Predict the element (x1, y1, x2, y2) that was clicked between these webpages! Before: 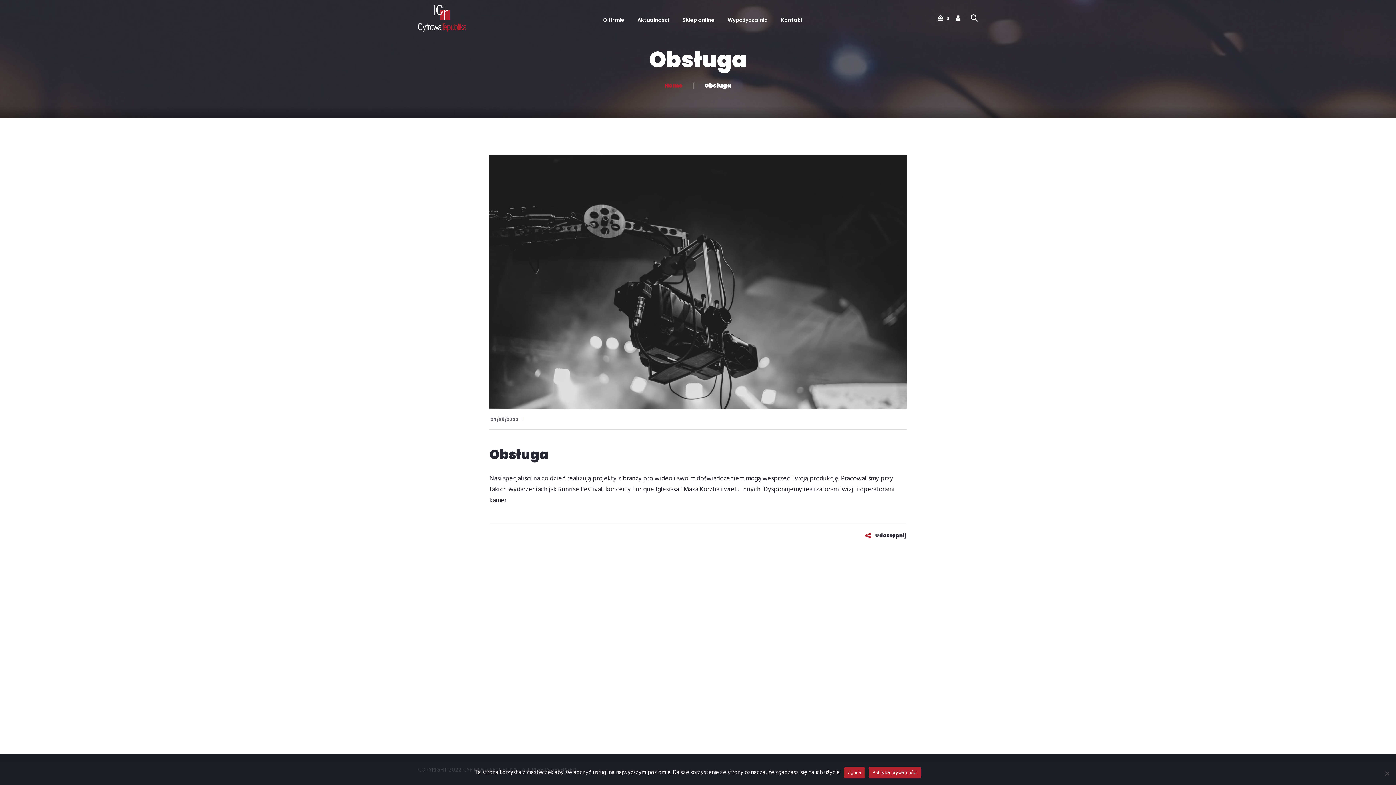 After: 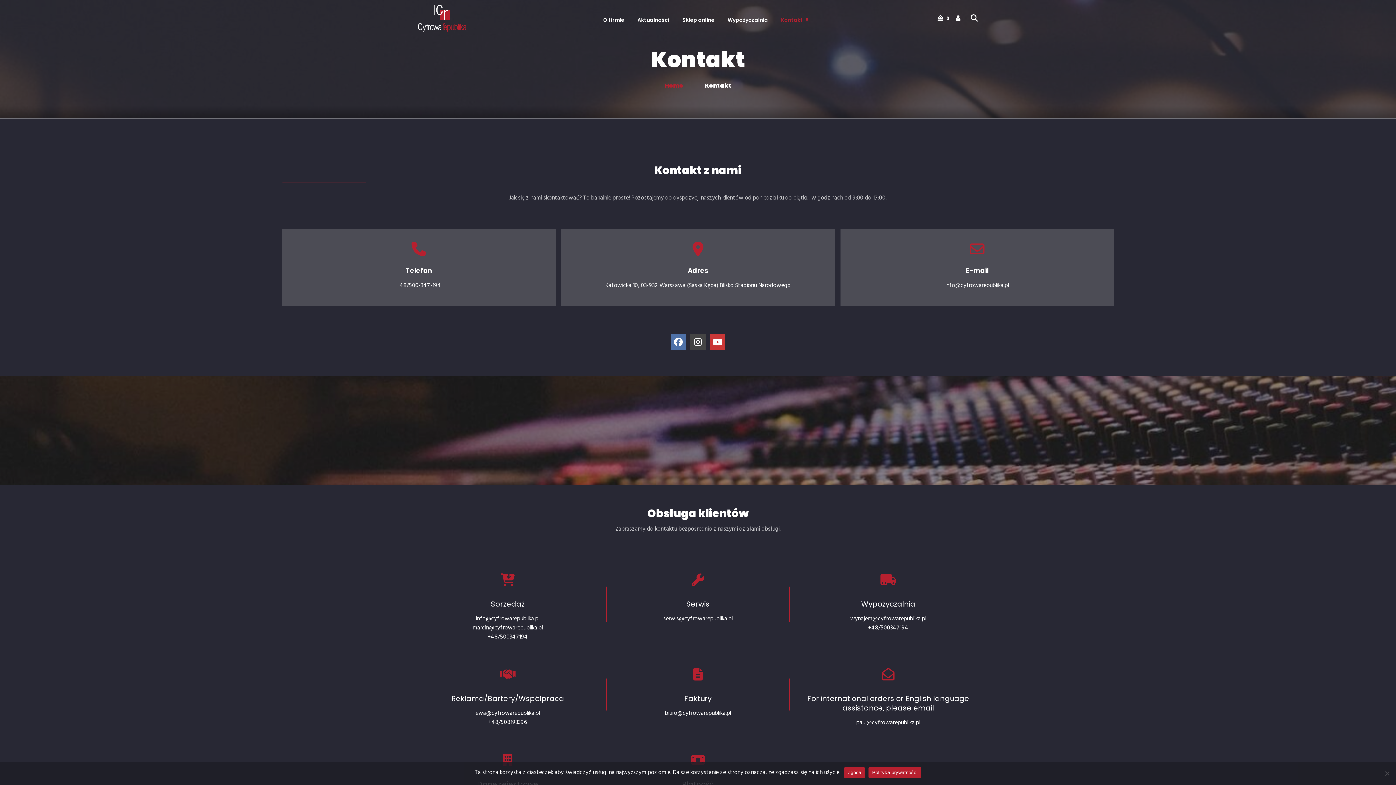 Action: label: Kontakt bbox: (774, 16, 803, 23)